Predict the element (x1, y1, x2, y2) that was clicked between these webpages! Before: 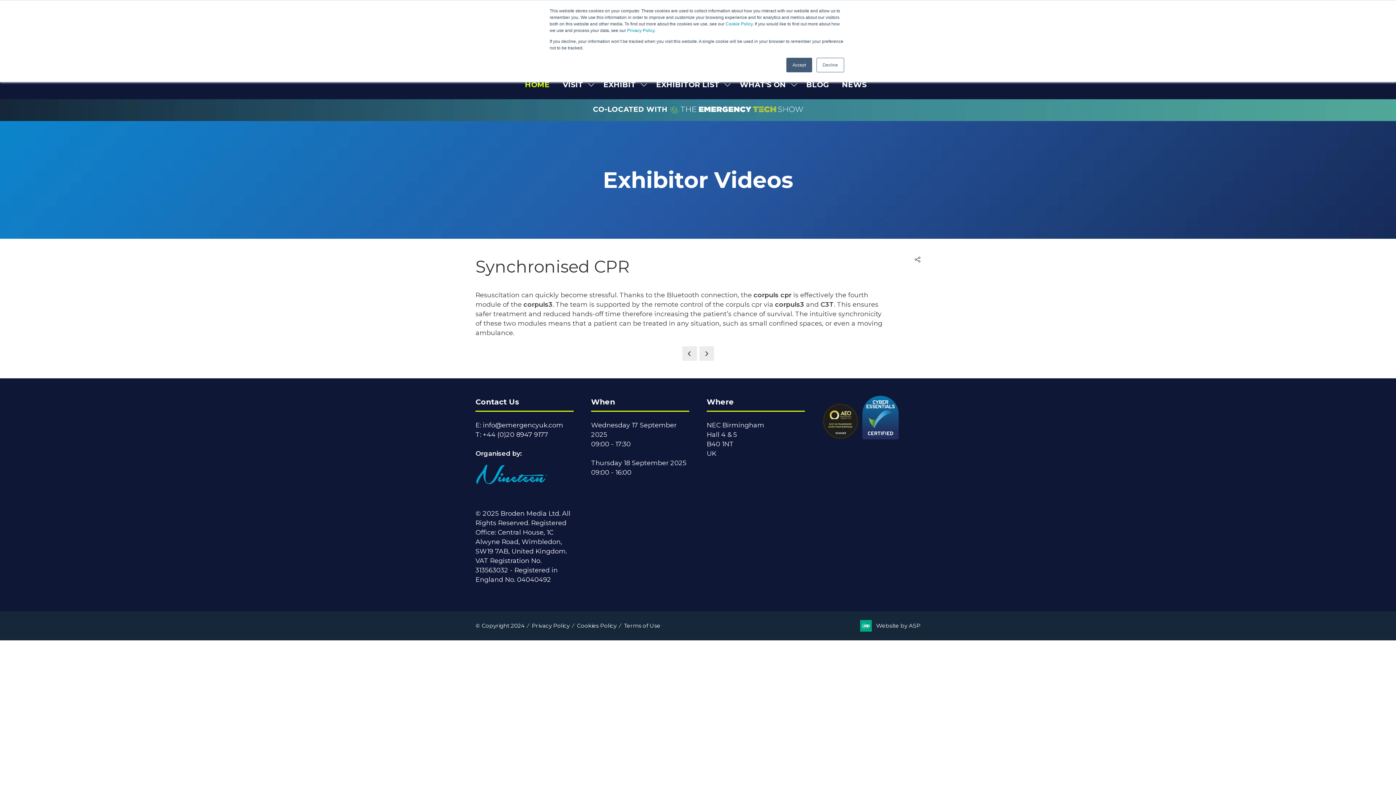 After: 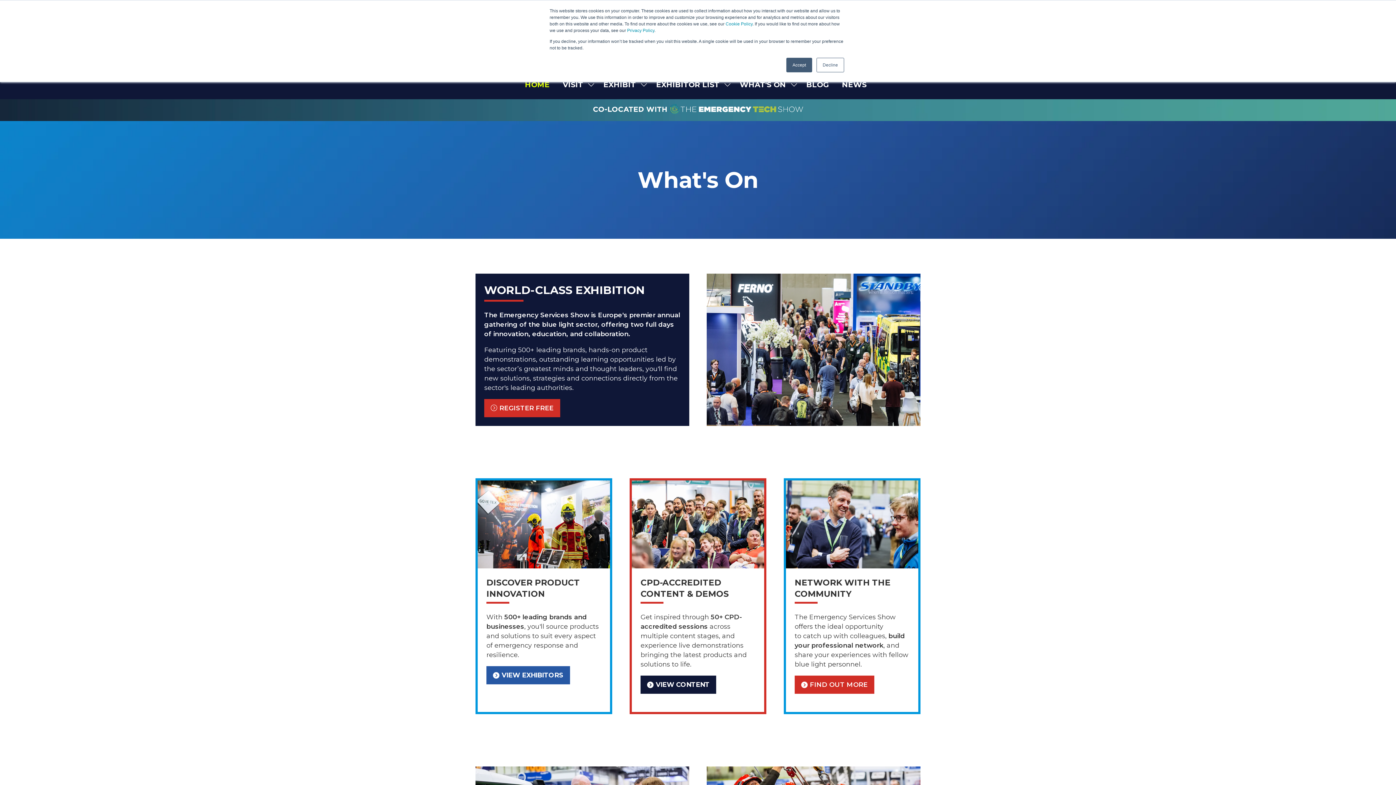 Action: bbox: (735, 74, 790, 94) label: WHAT'S ON